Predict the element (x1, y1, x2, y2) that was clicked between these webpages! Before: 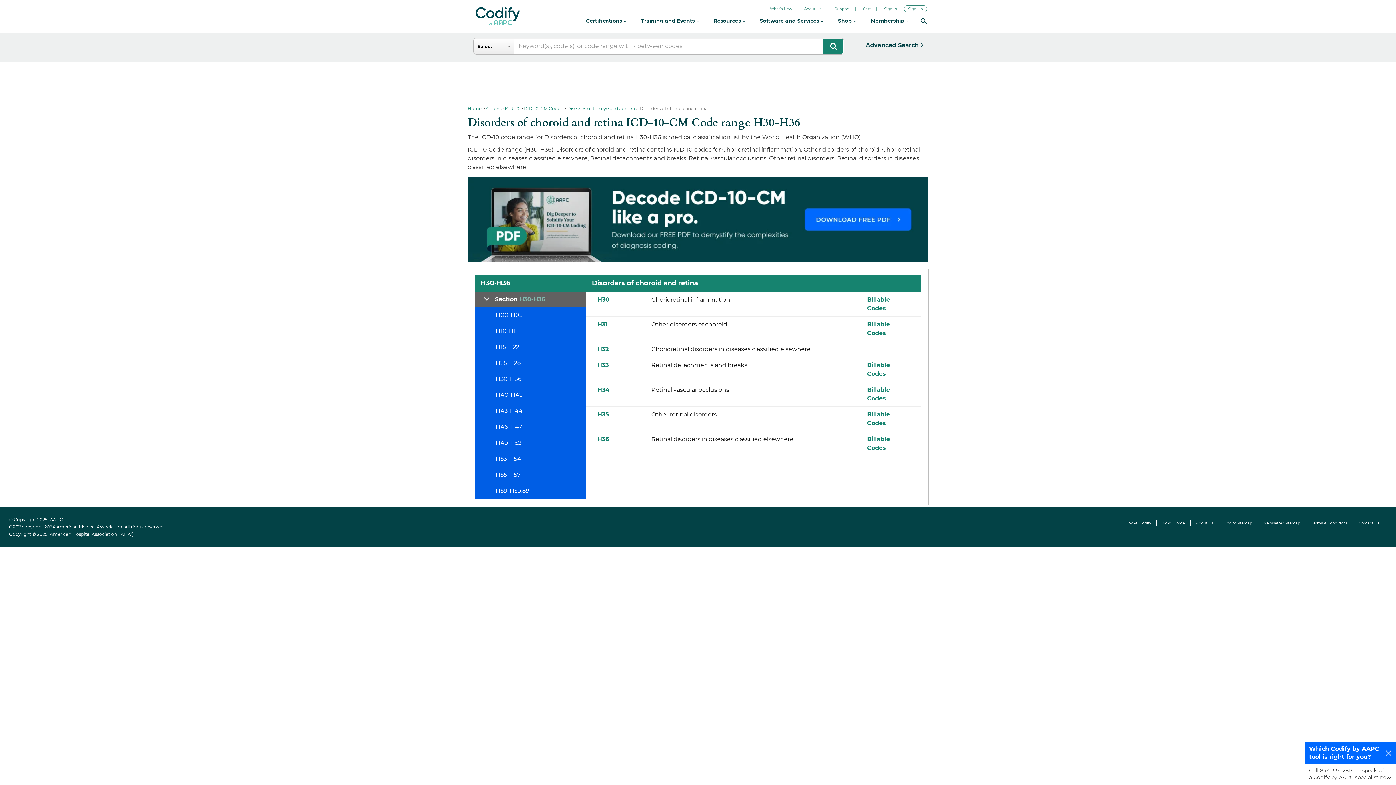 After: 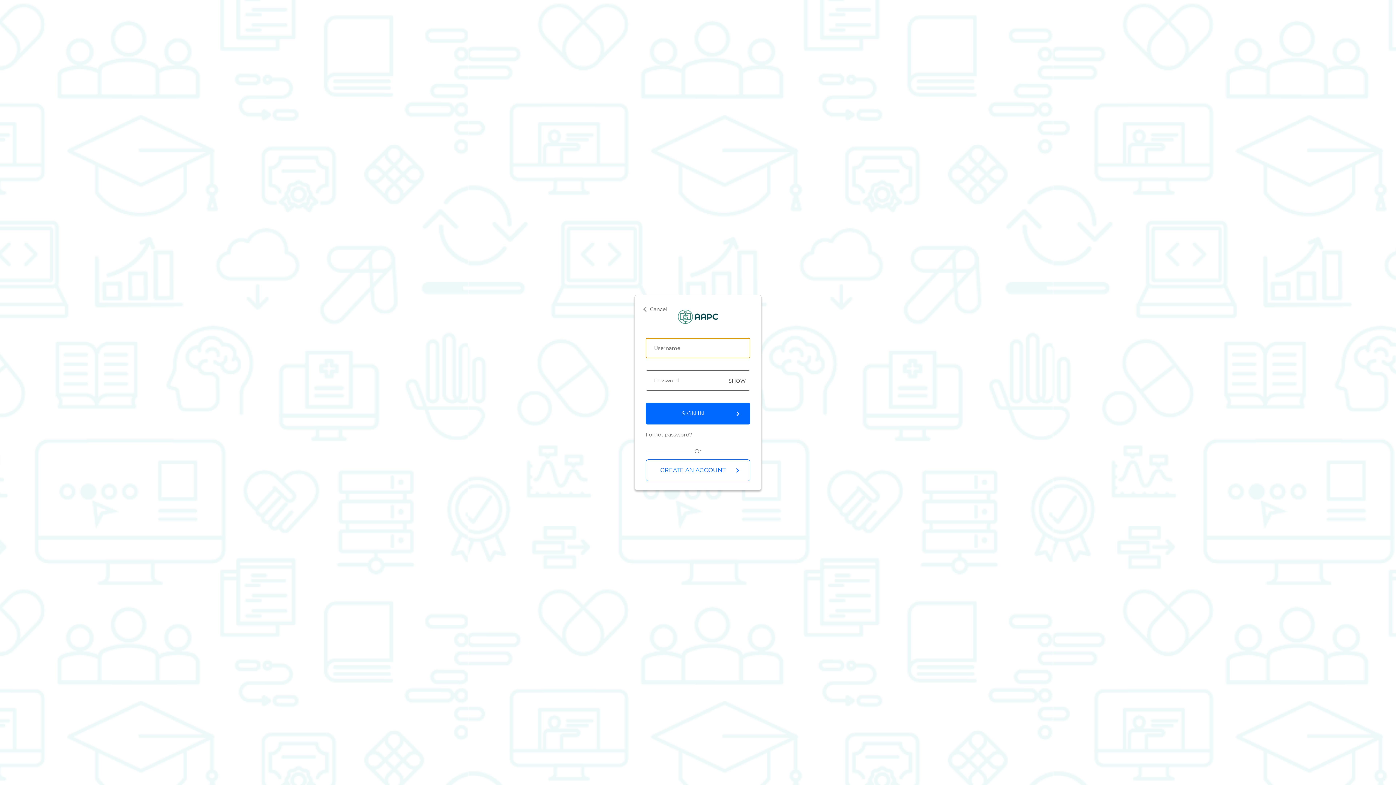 Action: label: Sign In bbox: (884, 5, 897, 12)